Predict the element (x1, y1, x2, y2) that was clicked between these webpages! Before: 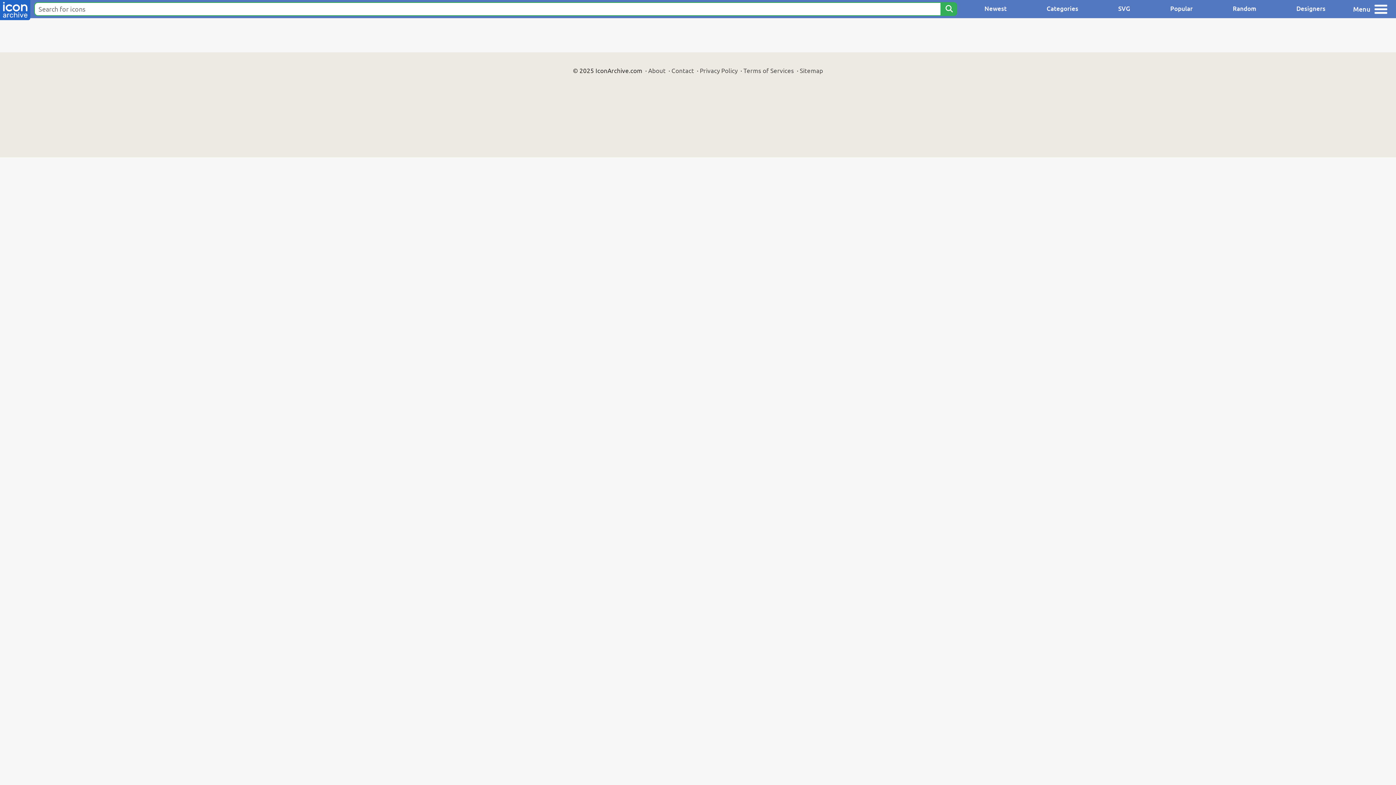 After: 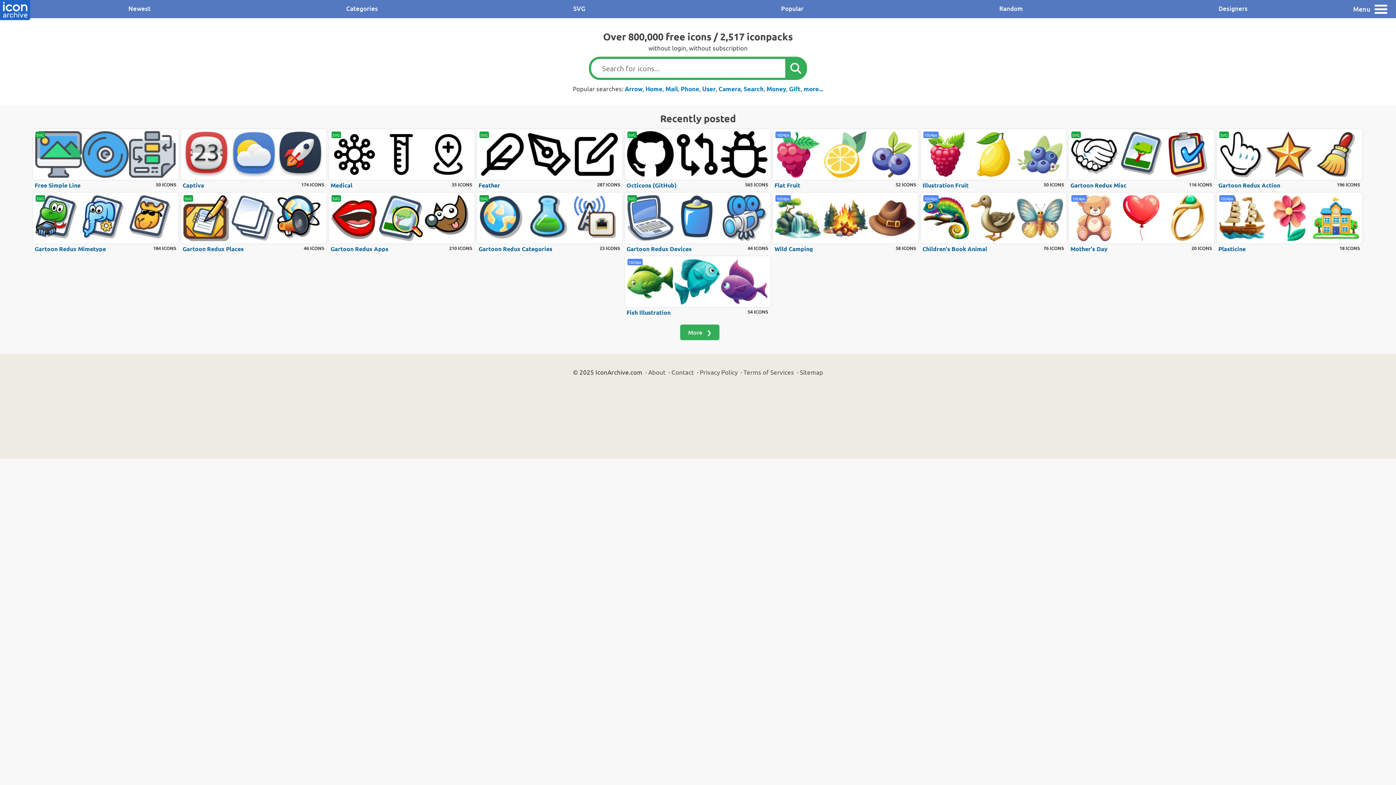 Action: bbox: (0, 0, 30, 21)